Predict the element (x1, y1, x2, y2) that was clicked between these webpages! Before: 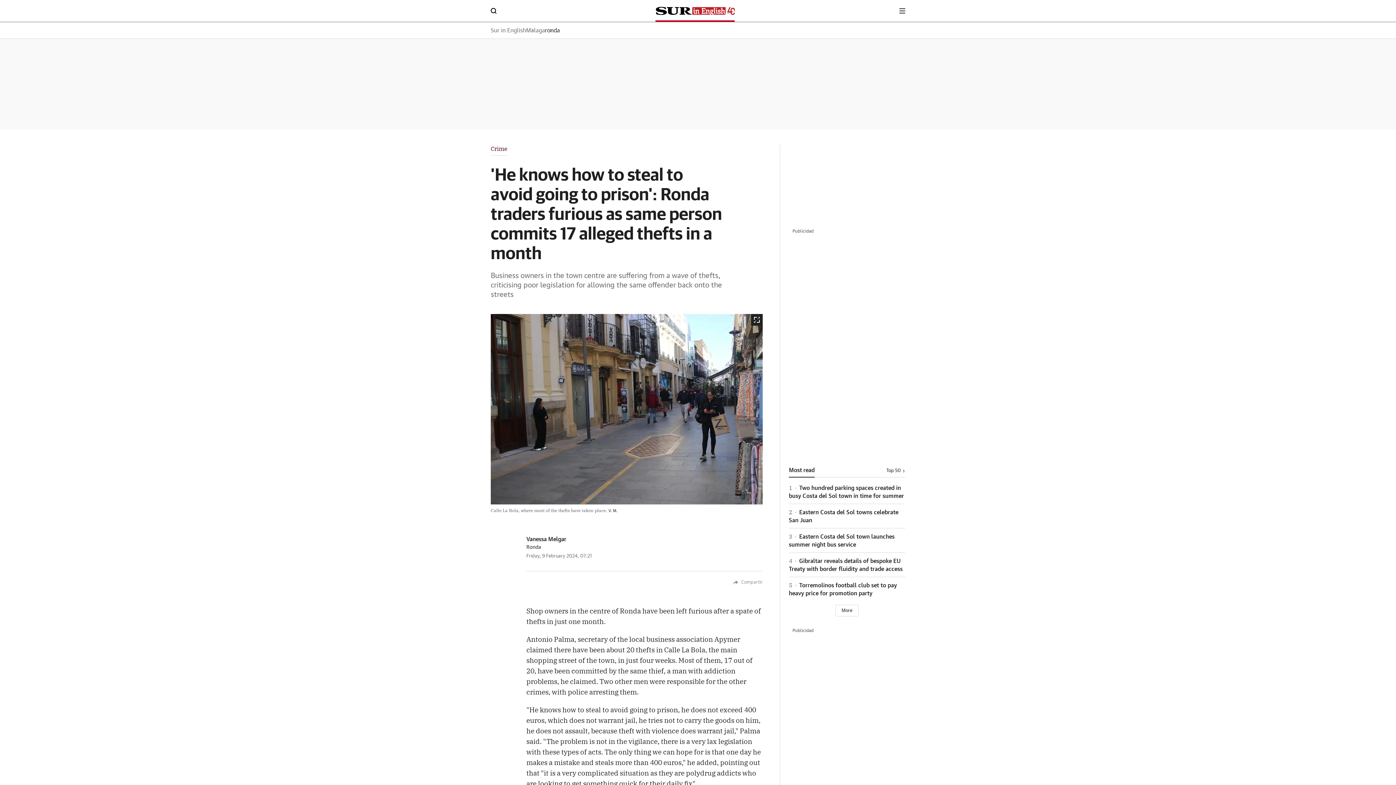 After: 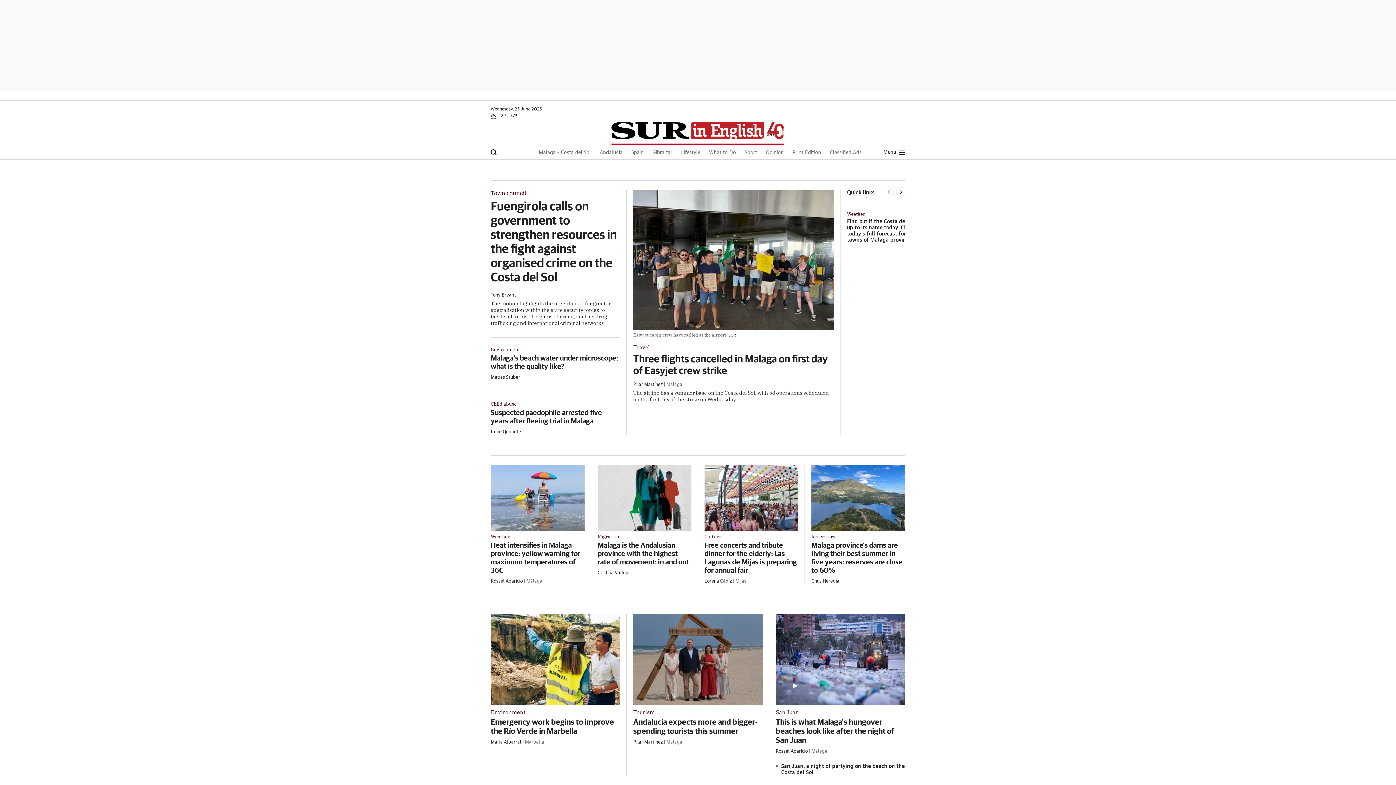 Action: label: Sur in English bbox: (490, 27, 526, 33)